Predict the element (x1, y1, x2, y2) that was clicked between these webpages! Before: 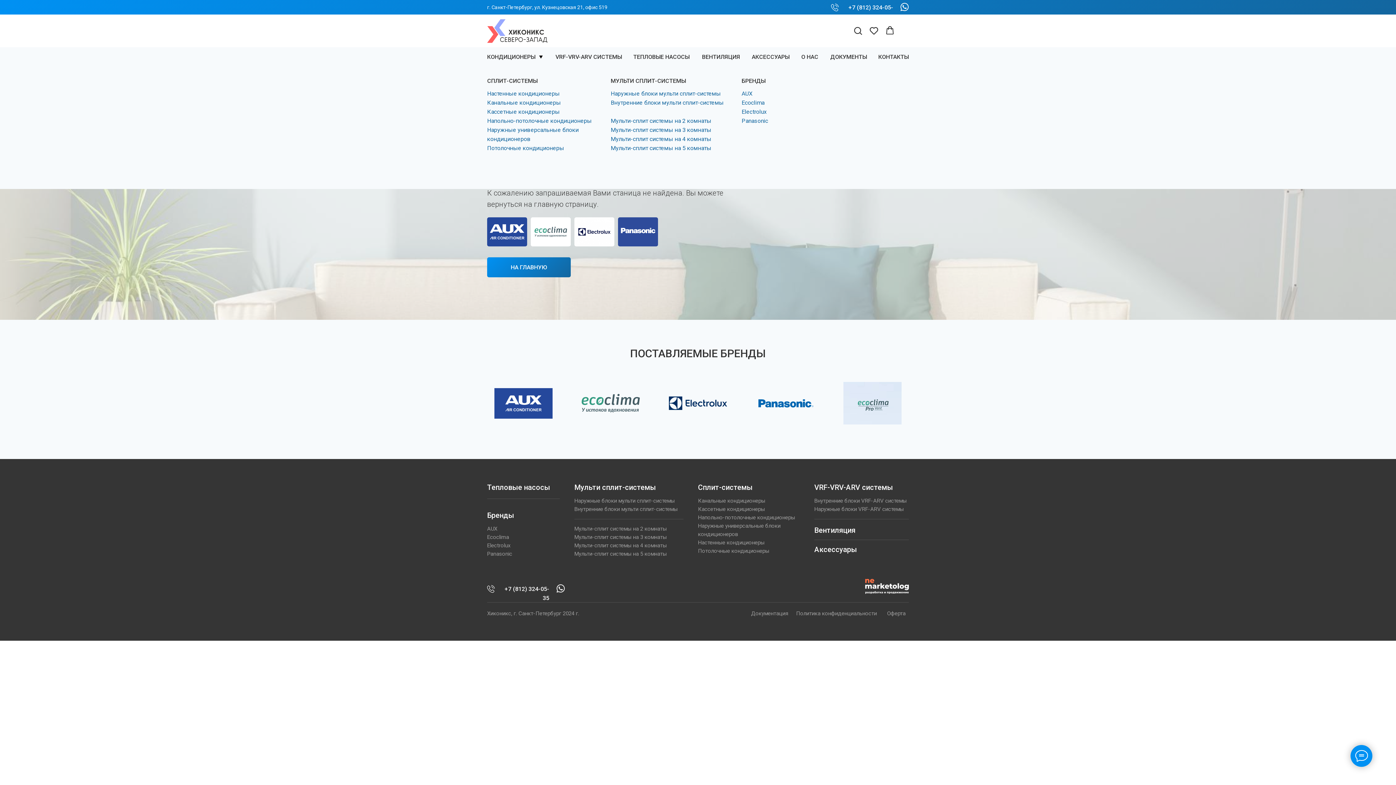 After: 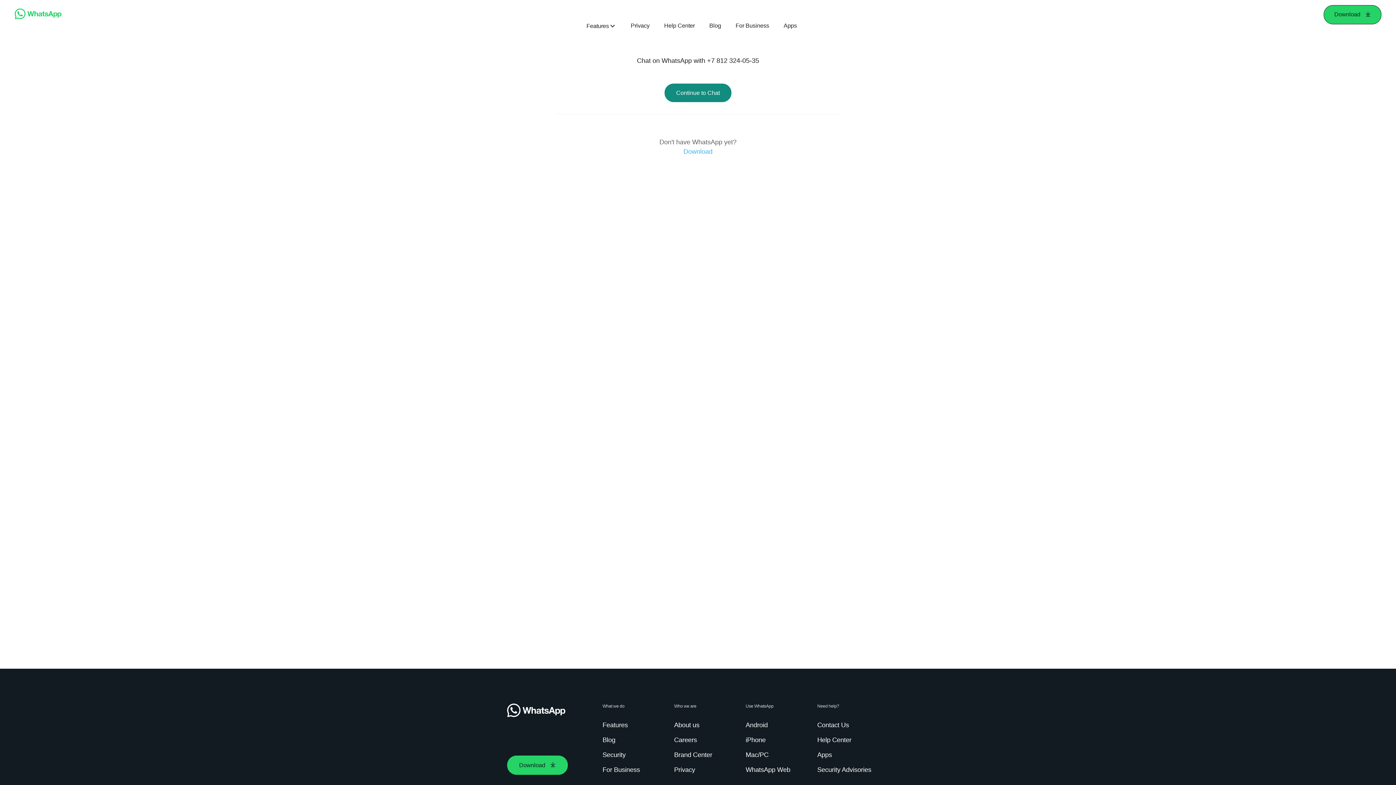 Action: bbox: (900, 2, 909, 11)